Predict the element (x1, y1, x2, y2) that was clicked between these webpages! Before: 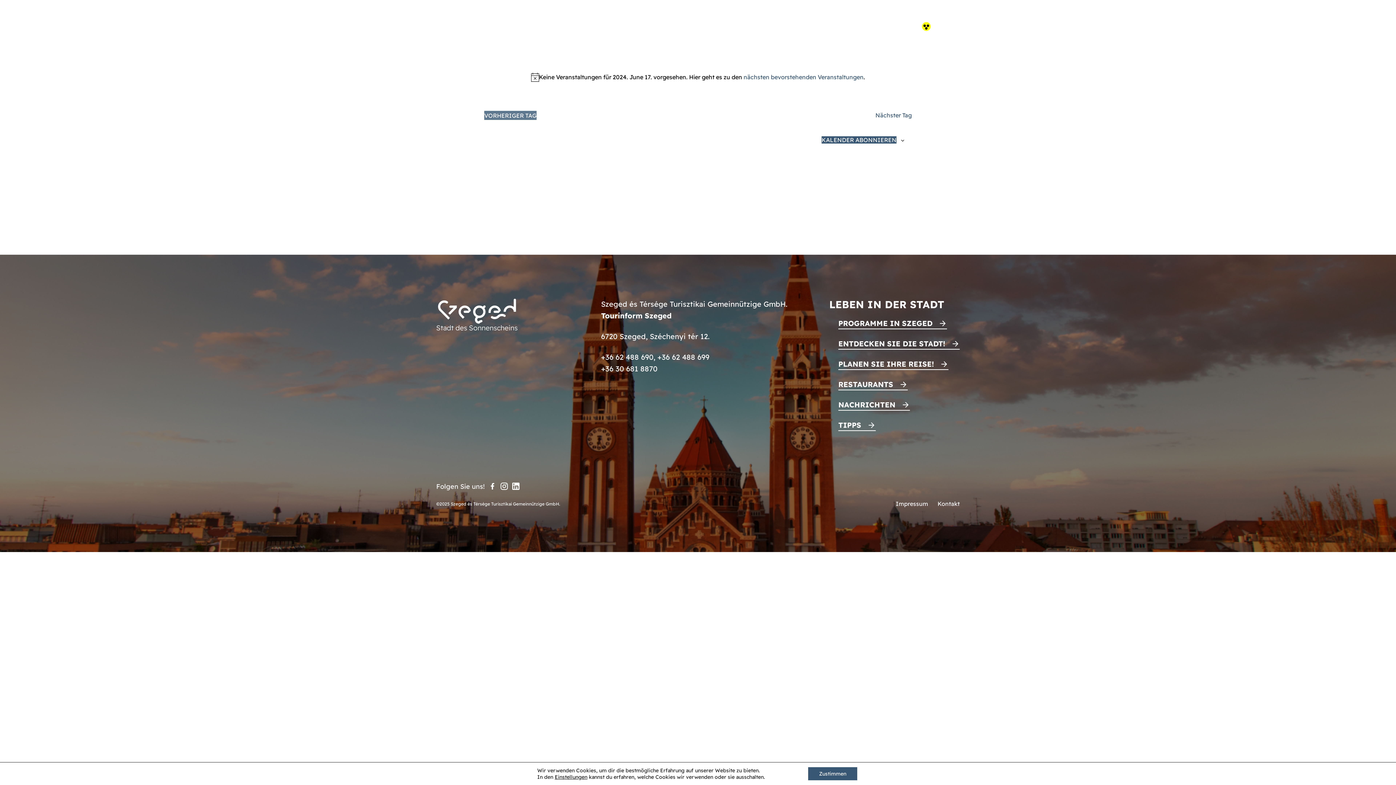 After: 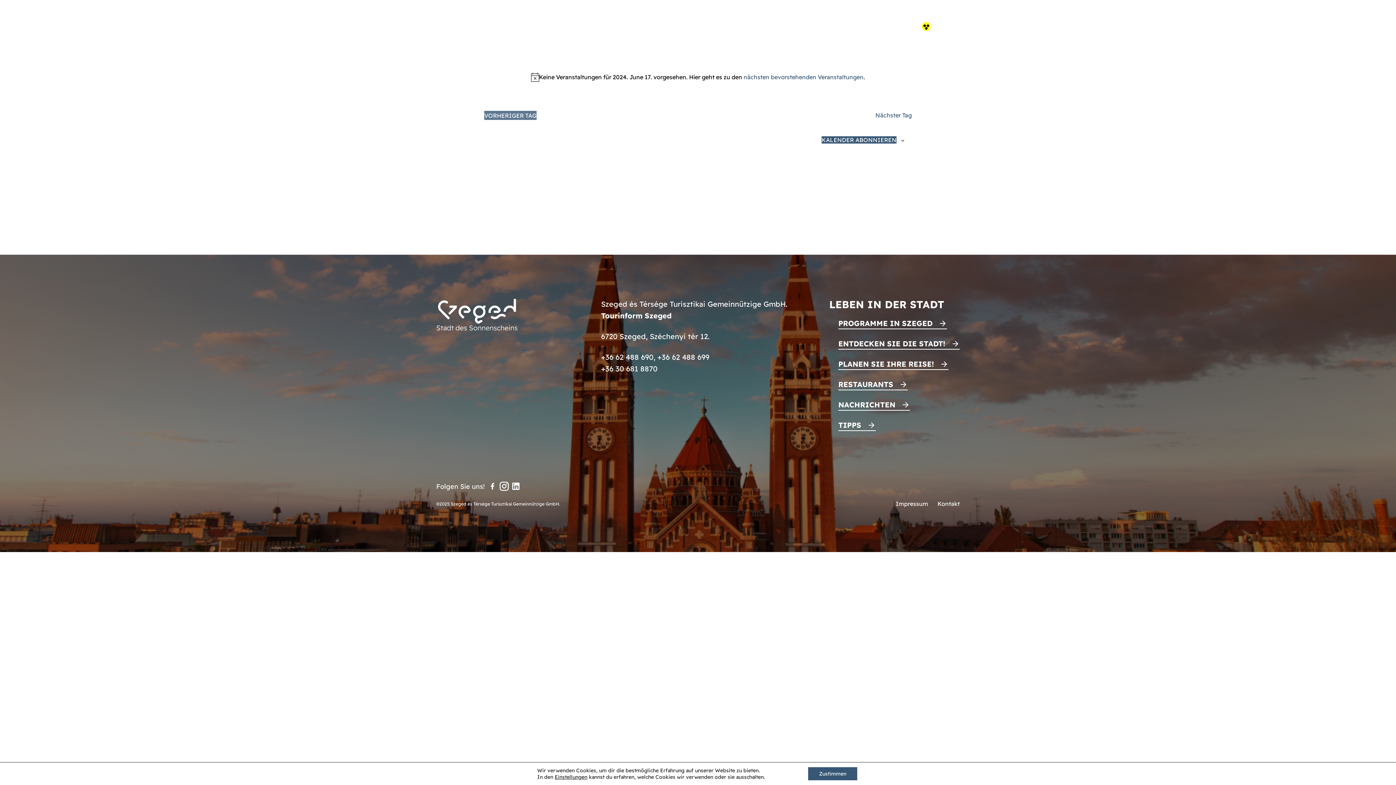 Action: label: Instagram bbox: (500, 482, 508, 490)